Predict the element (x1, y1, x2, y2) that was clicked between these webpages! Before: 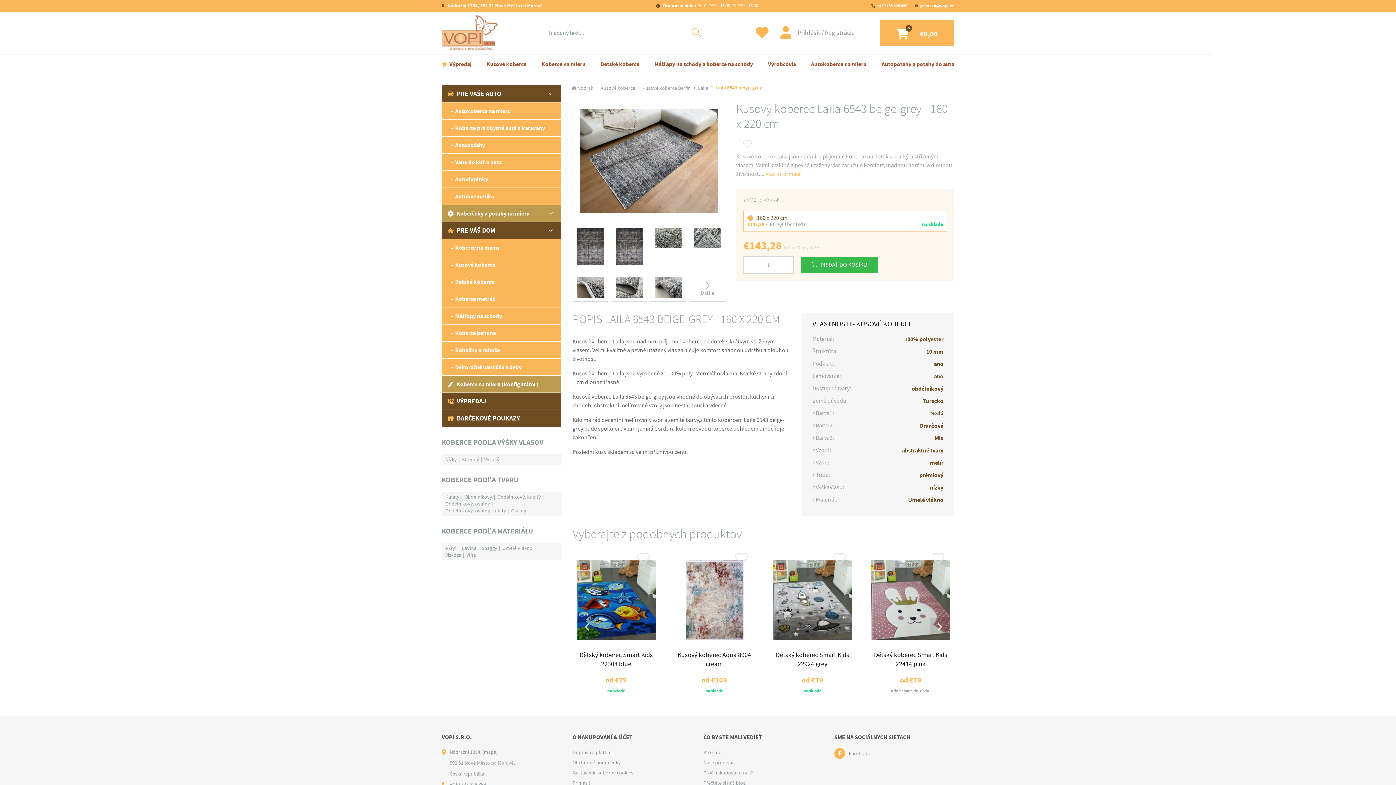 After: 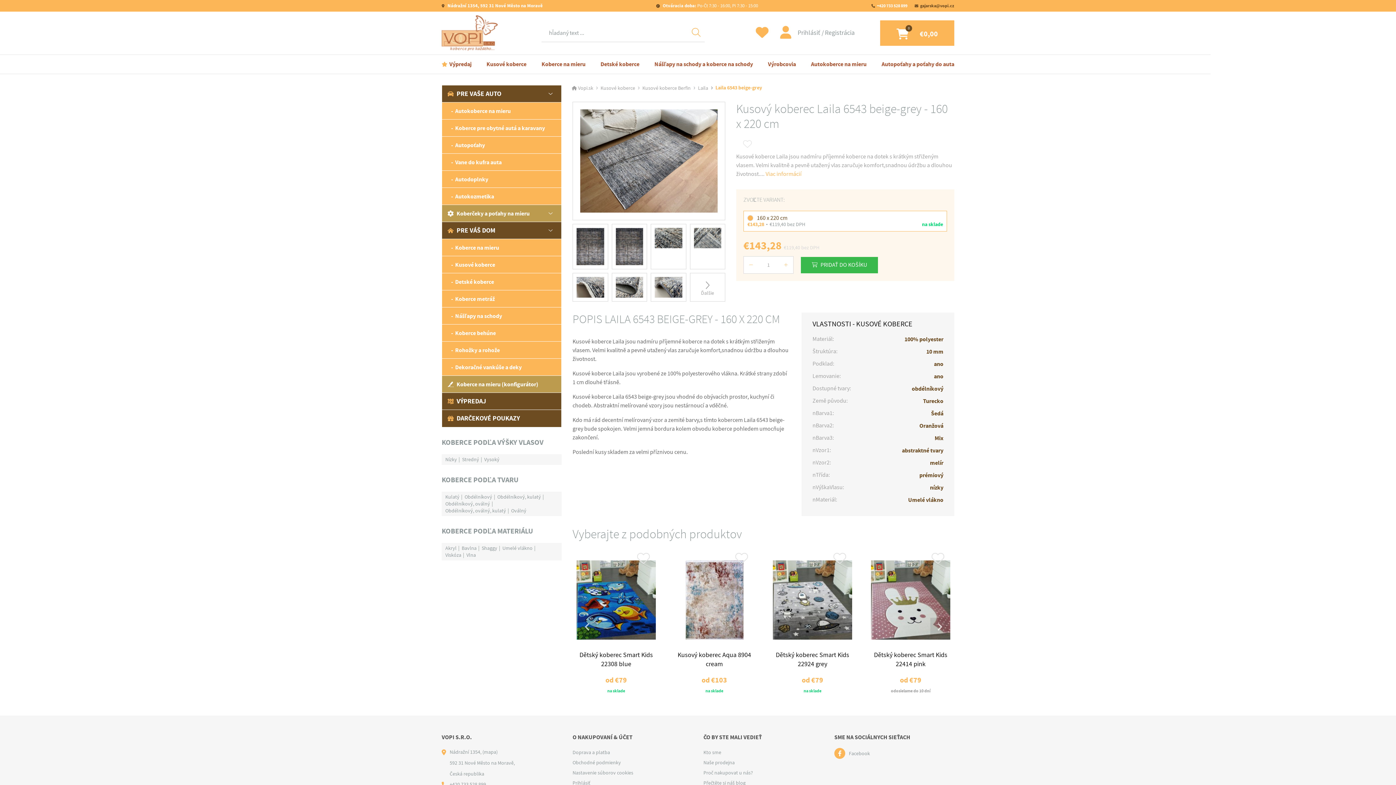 Action: label: gajarska@vopi.cz bbox: (911, 0, 954, 10)